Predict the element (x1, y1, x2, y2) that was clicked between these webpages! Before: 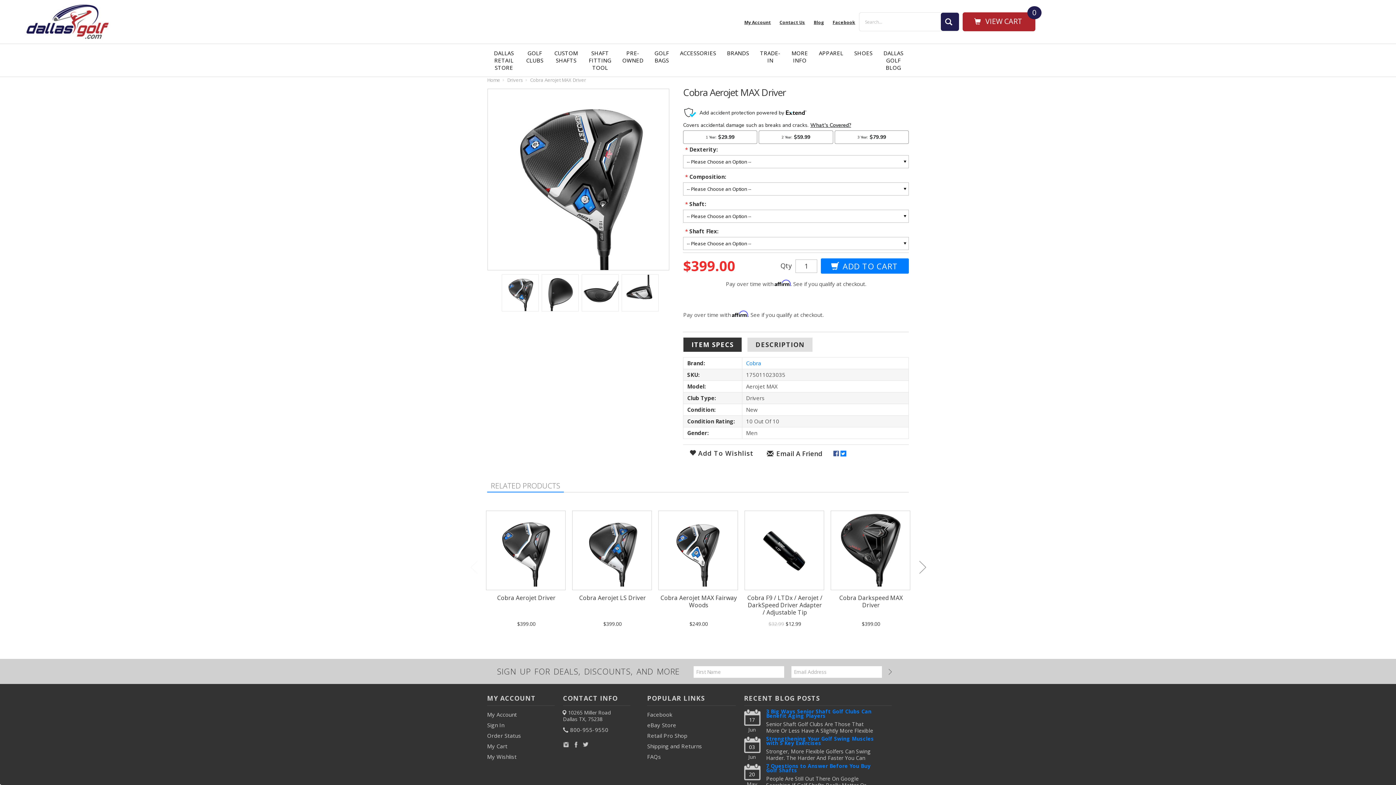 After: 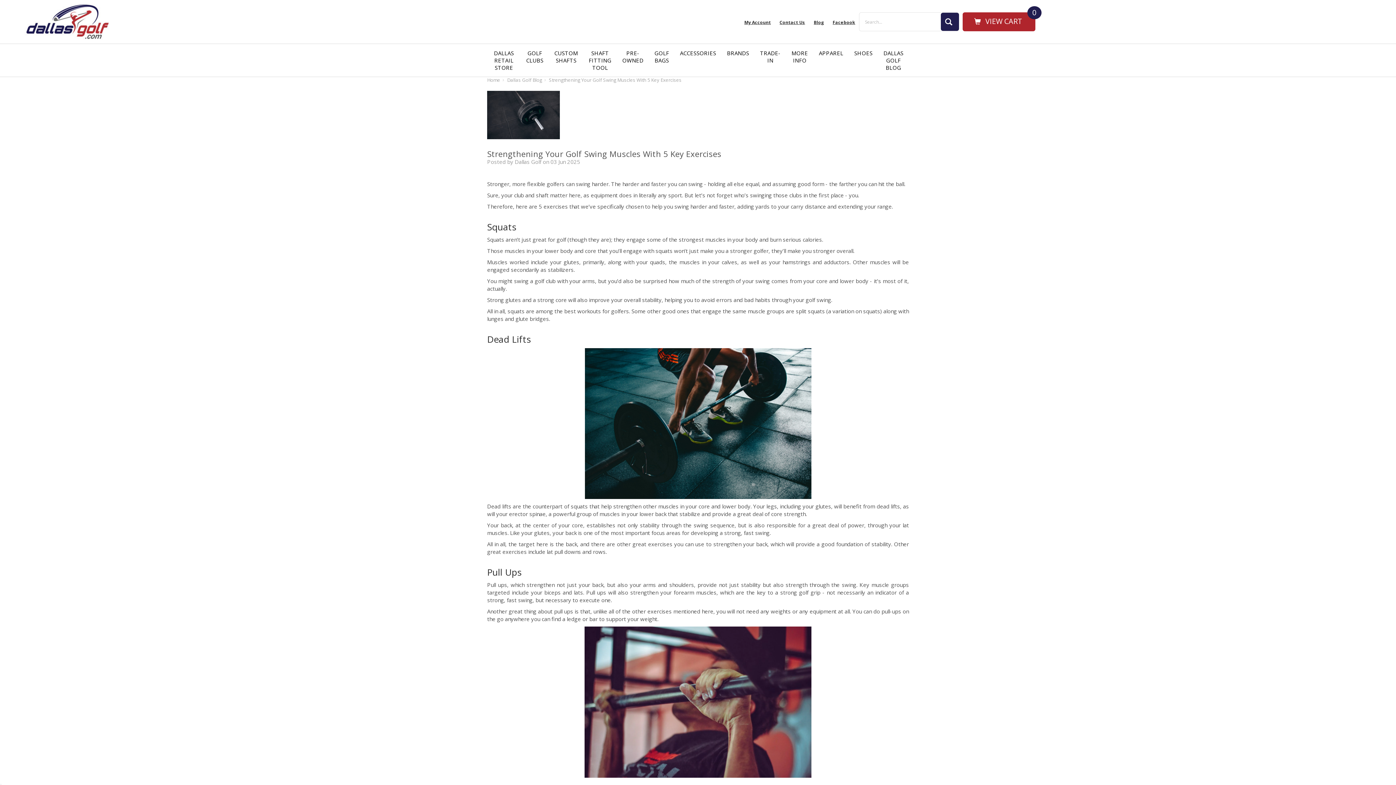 Action: label: Strengthening Your Golf Swing Muscles with 5 Key Exercises bbox: (766, 737, 877, 748)